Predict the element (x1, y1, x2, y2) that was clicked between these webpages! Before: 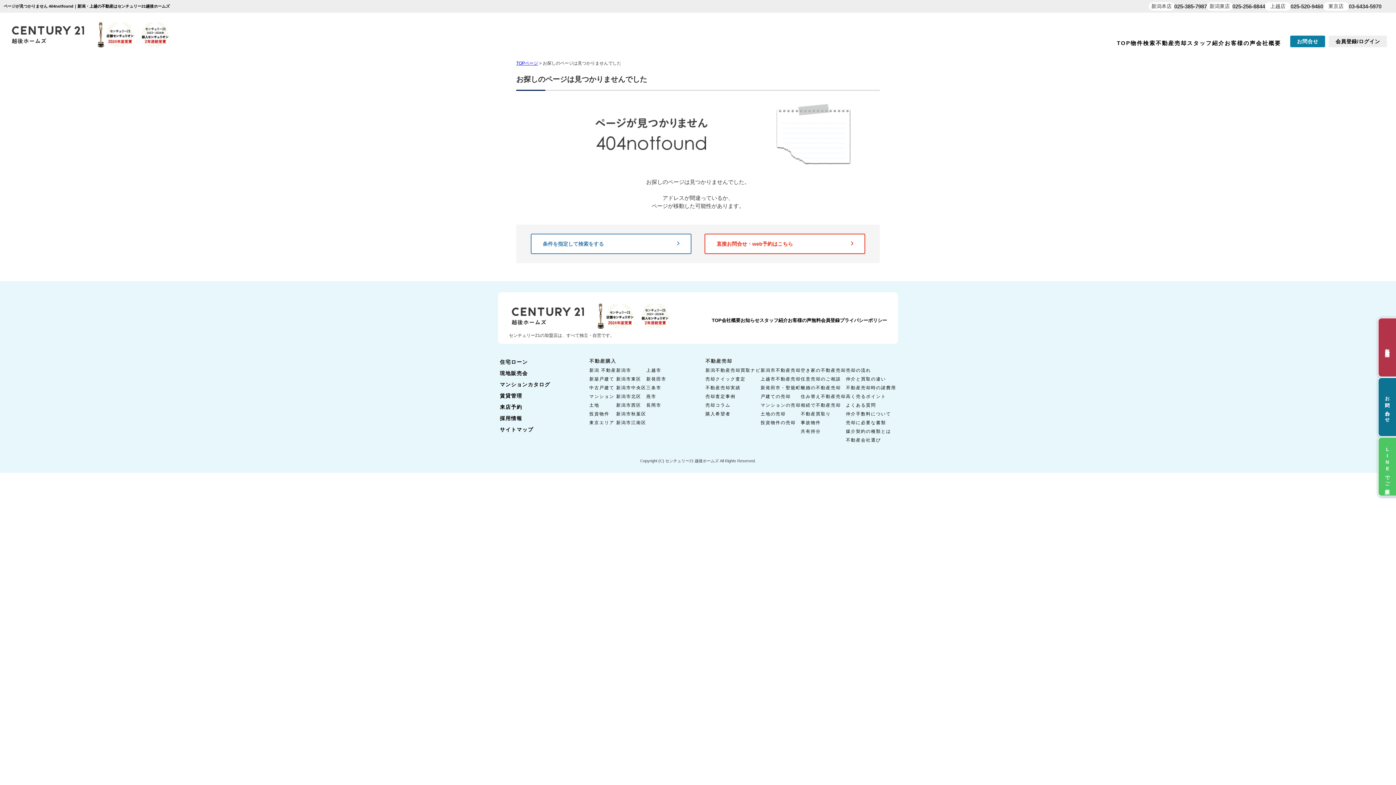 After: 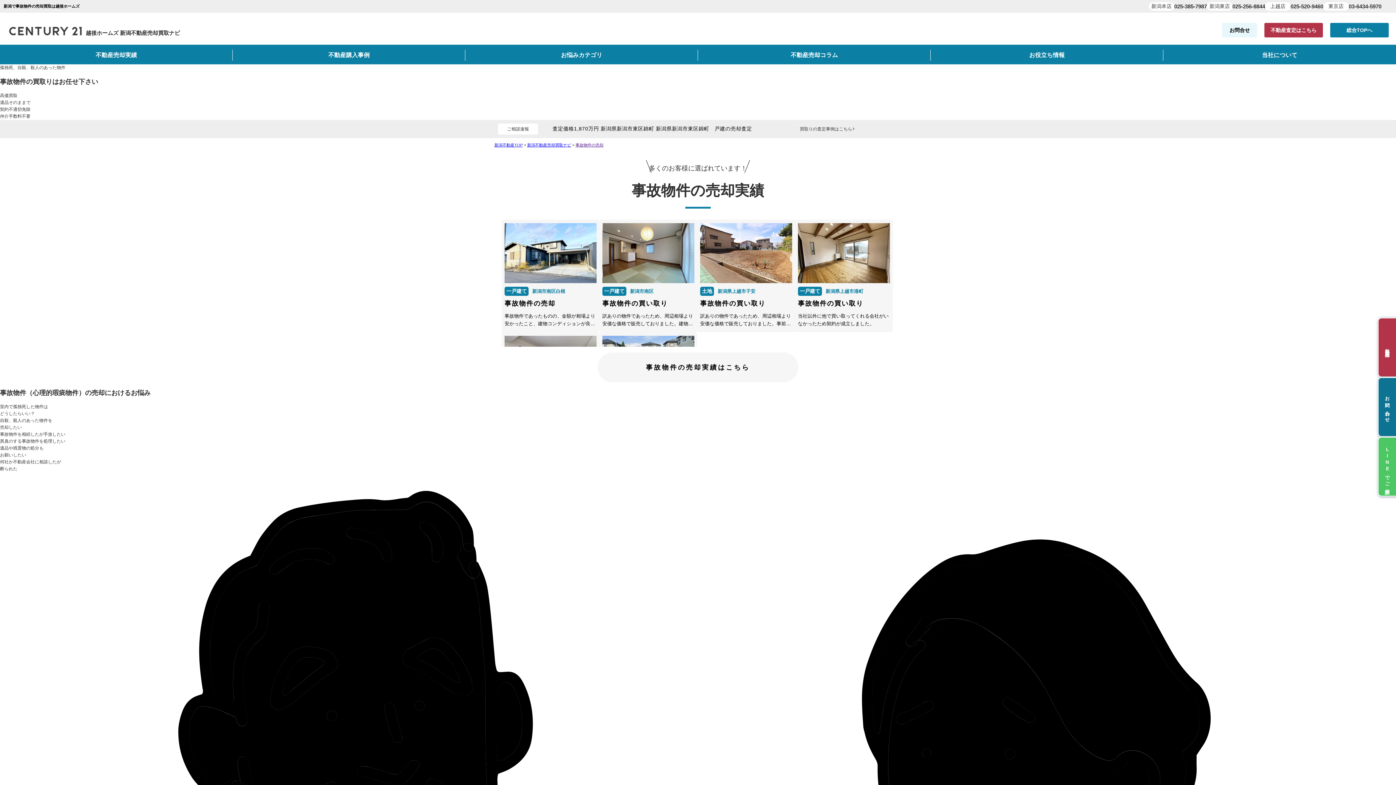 Action: label: 事故物件 bbox: (801, 420, 821, 425)